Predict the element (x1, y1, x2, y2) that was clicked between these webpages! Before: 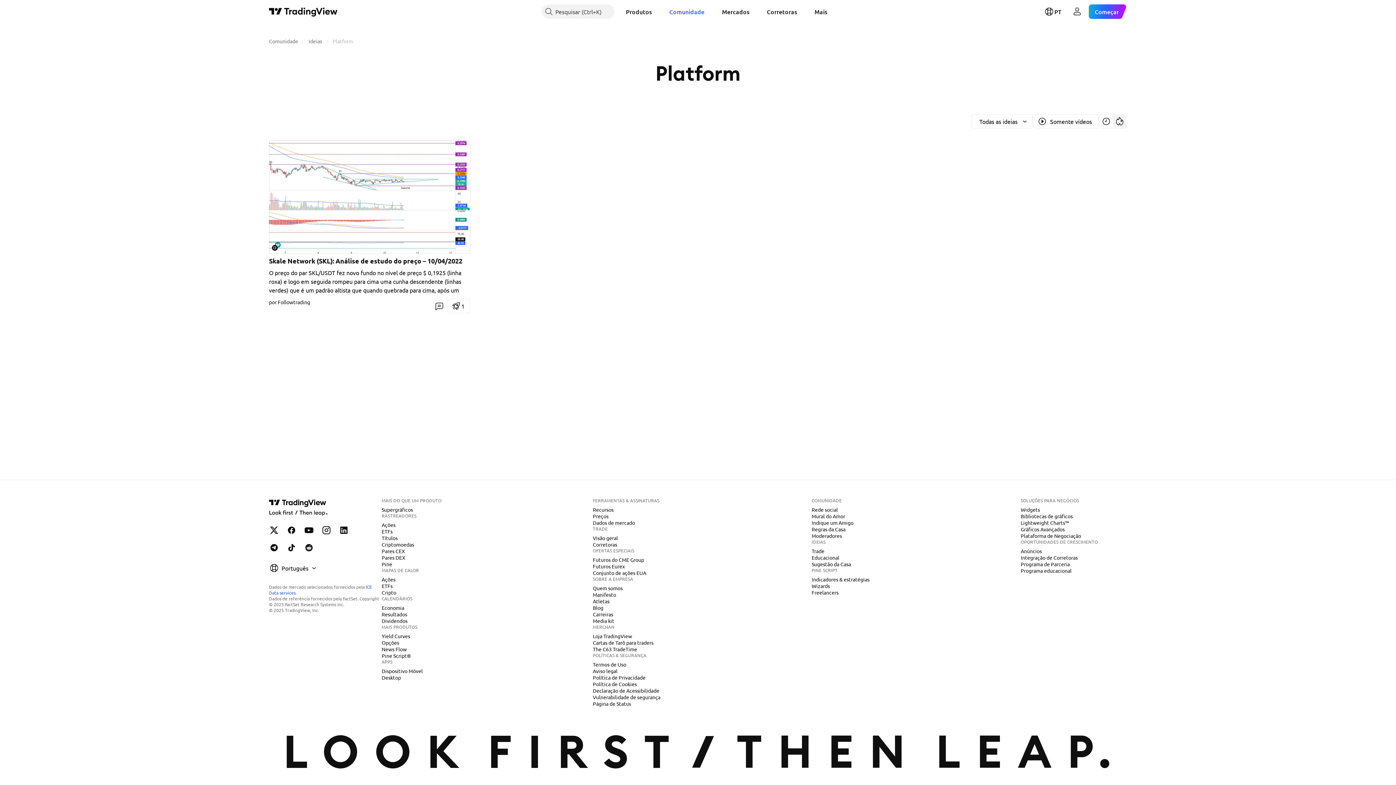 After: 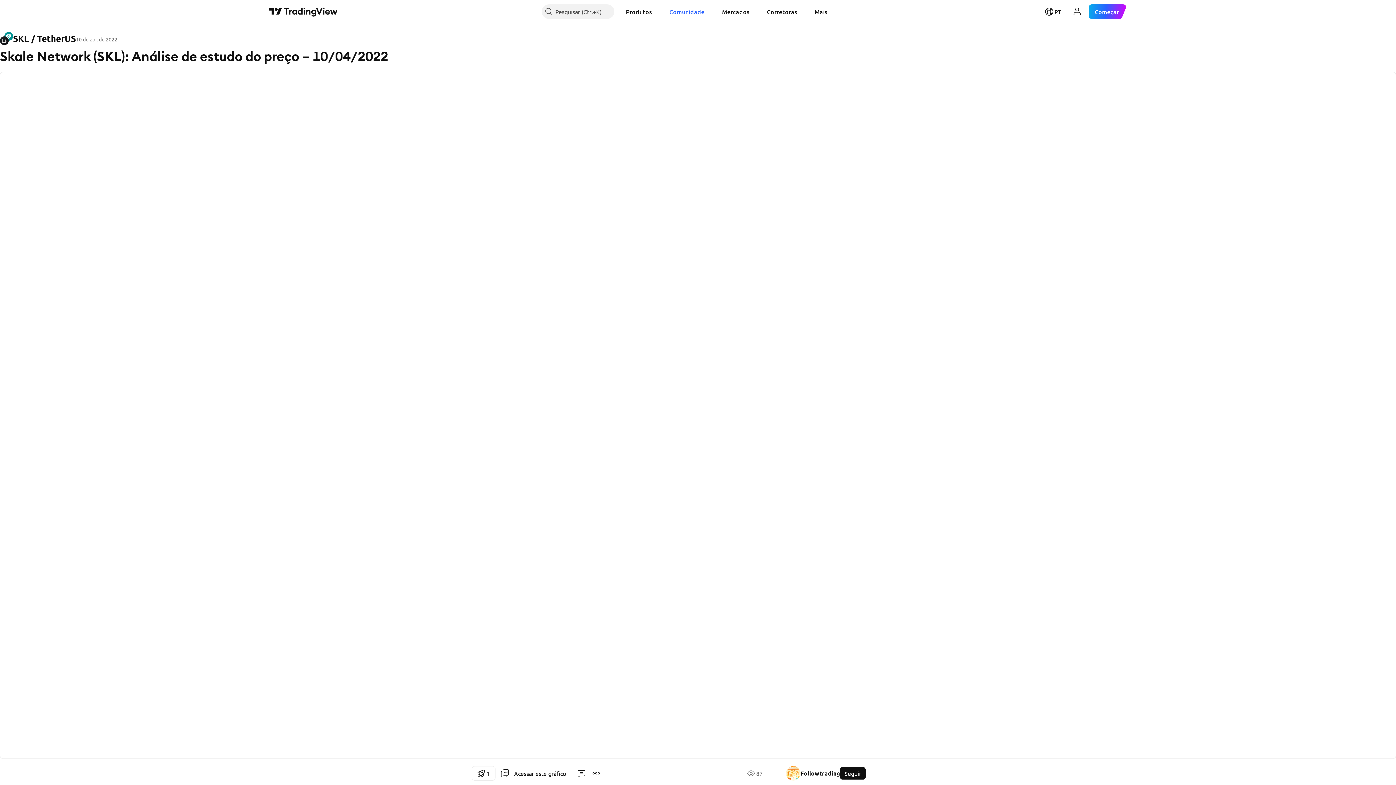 Action: bbox: (269, 256, 462, 265) label: Skale Network (SKL): Análise de estudo do preço – 10/04/2022